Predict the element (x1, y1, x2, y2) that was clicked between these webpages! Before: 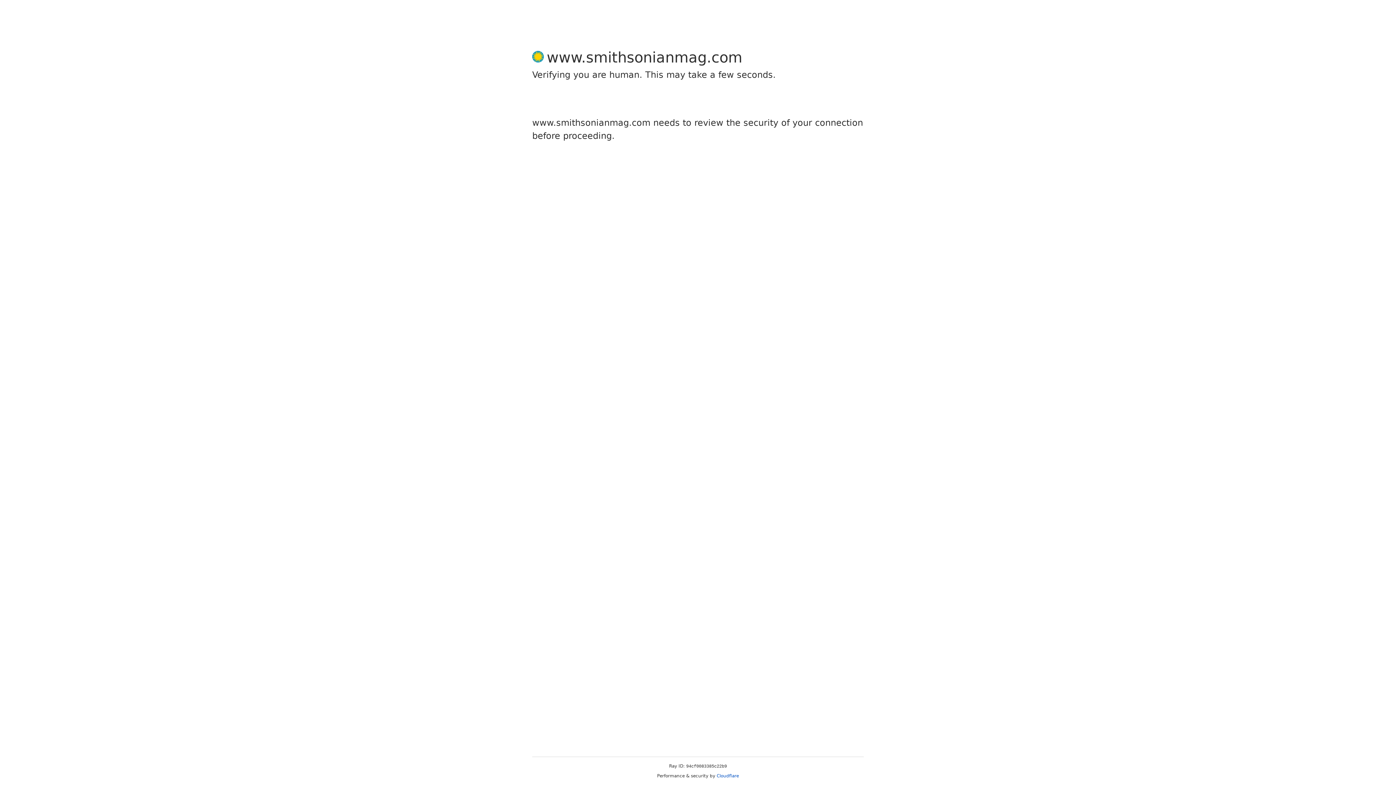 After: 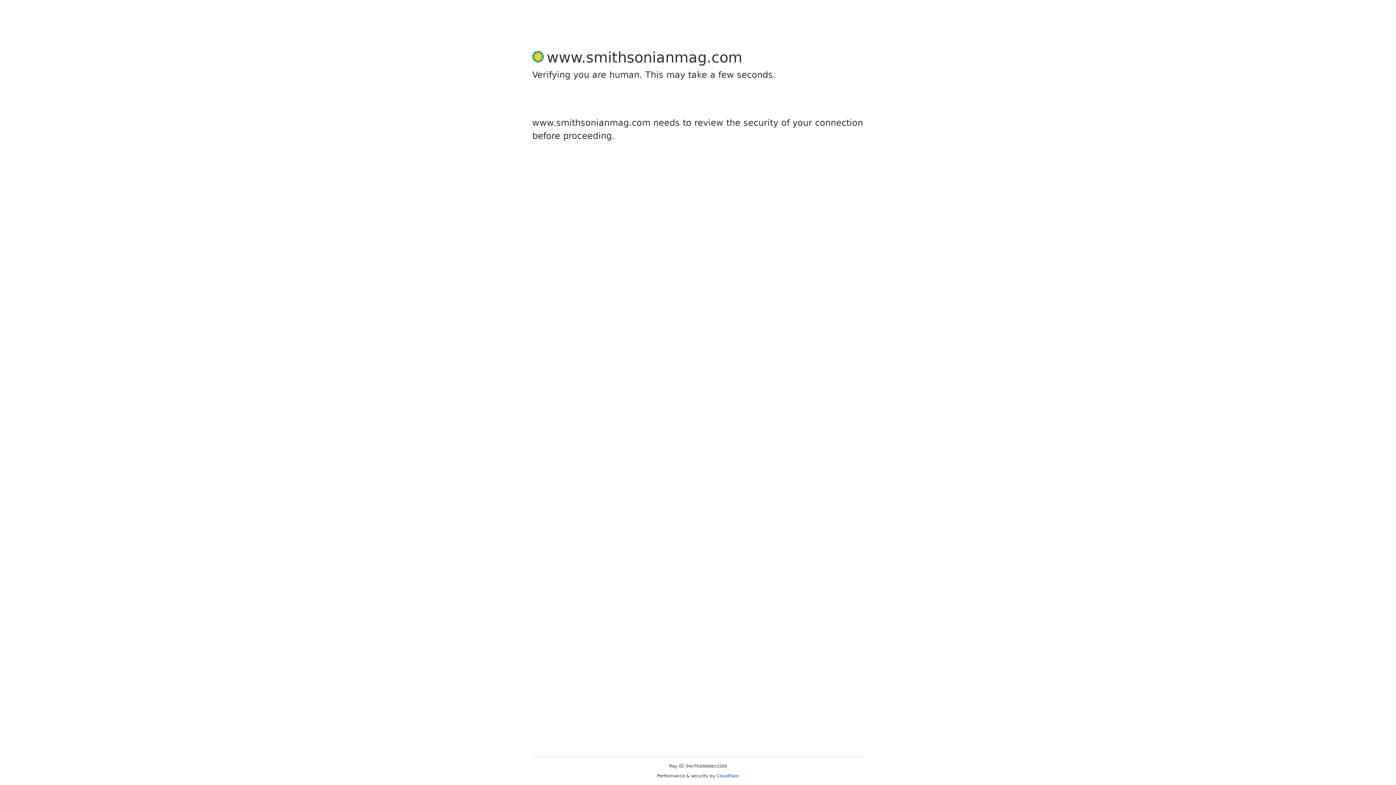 Action: label: Cloudflare bbox: (716, 773, 739, 778)